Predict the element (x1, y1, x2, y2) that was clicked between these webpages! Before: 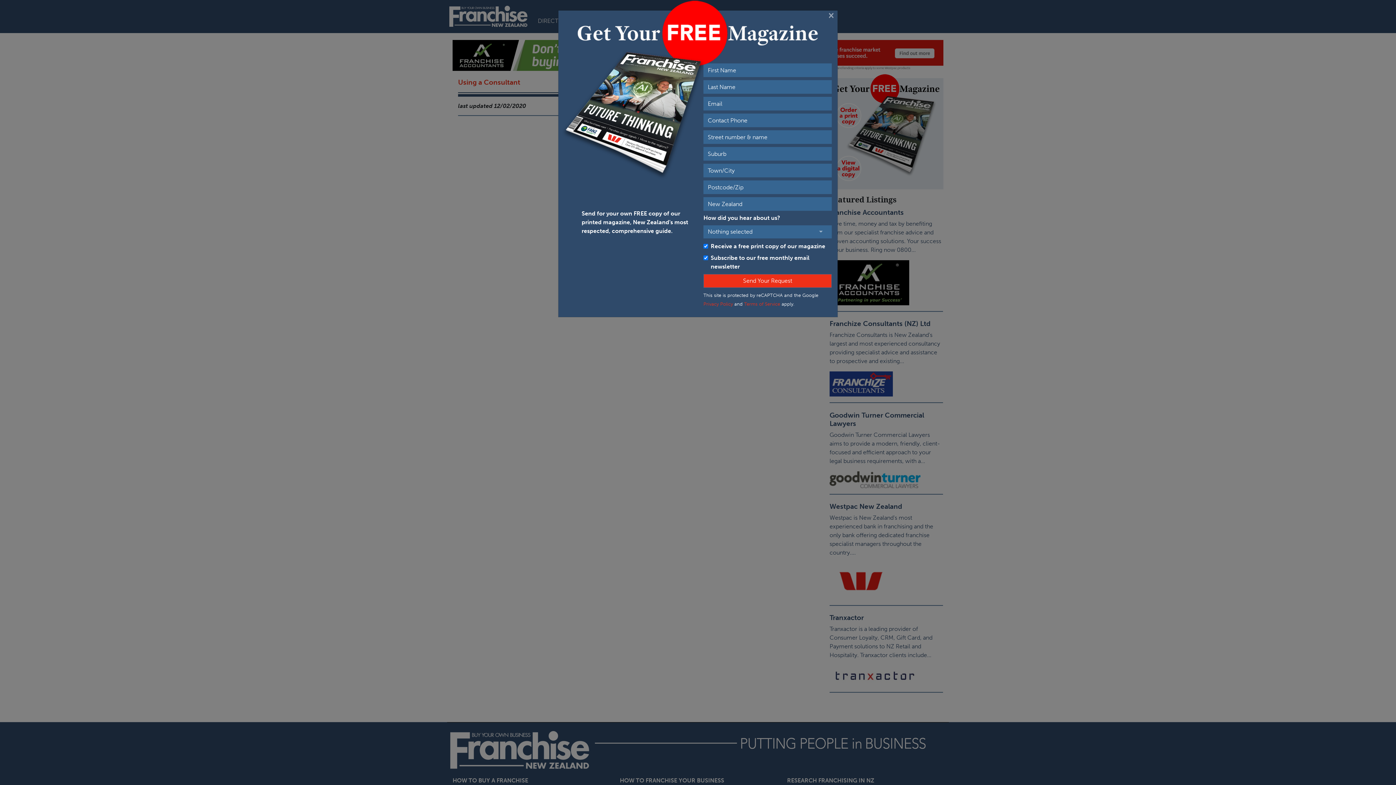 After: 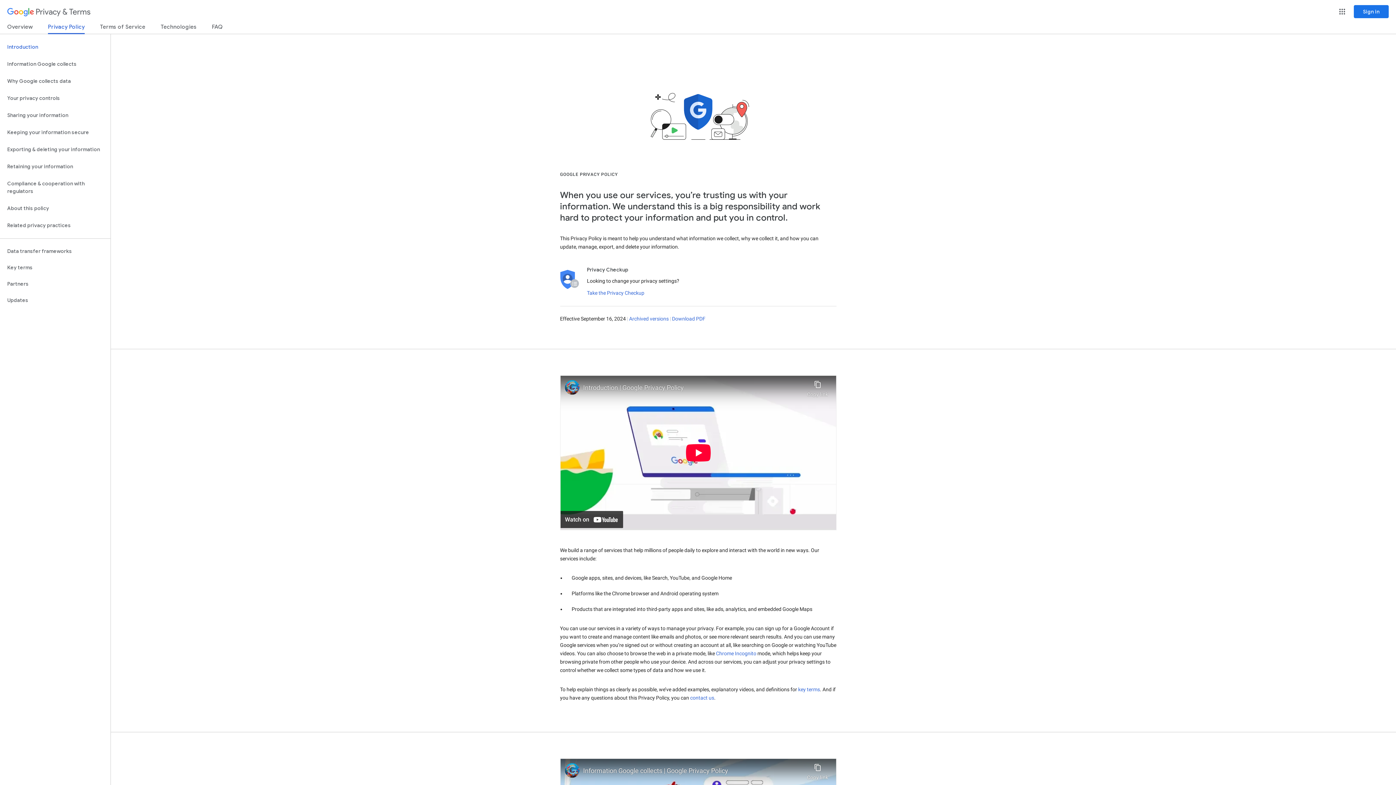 Action: bbox: (703, 301, 733, 307) label: Privacy Policy